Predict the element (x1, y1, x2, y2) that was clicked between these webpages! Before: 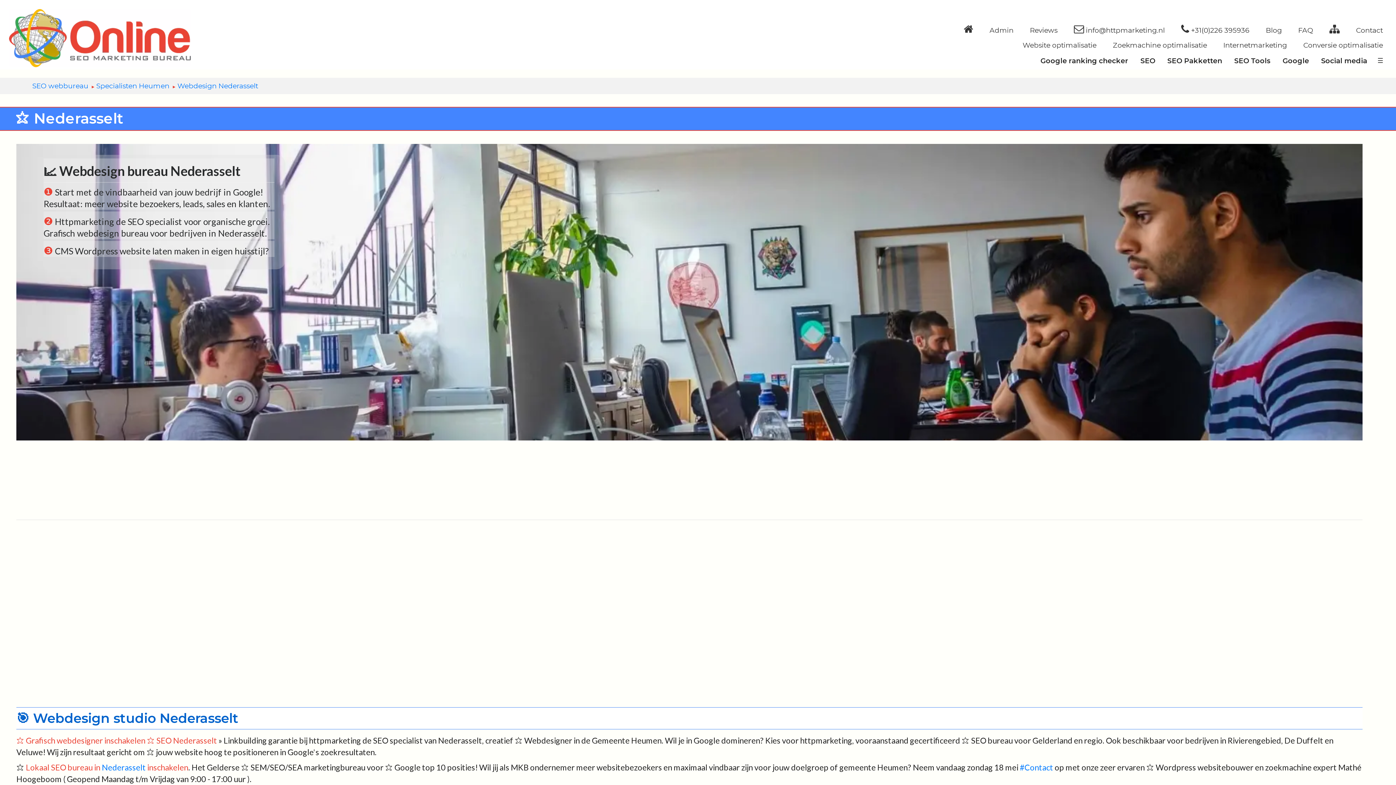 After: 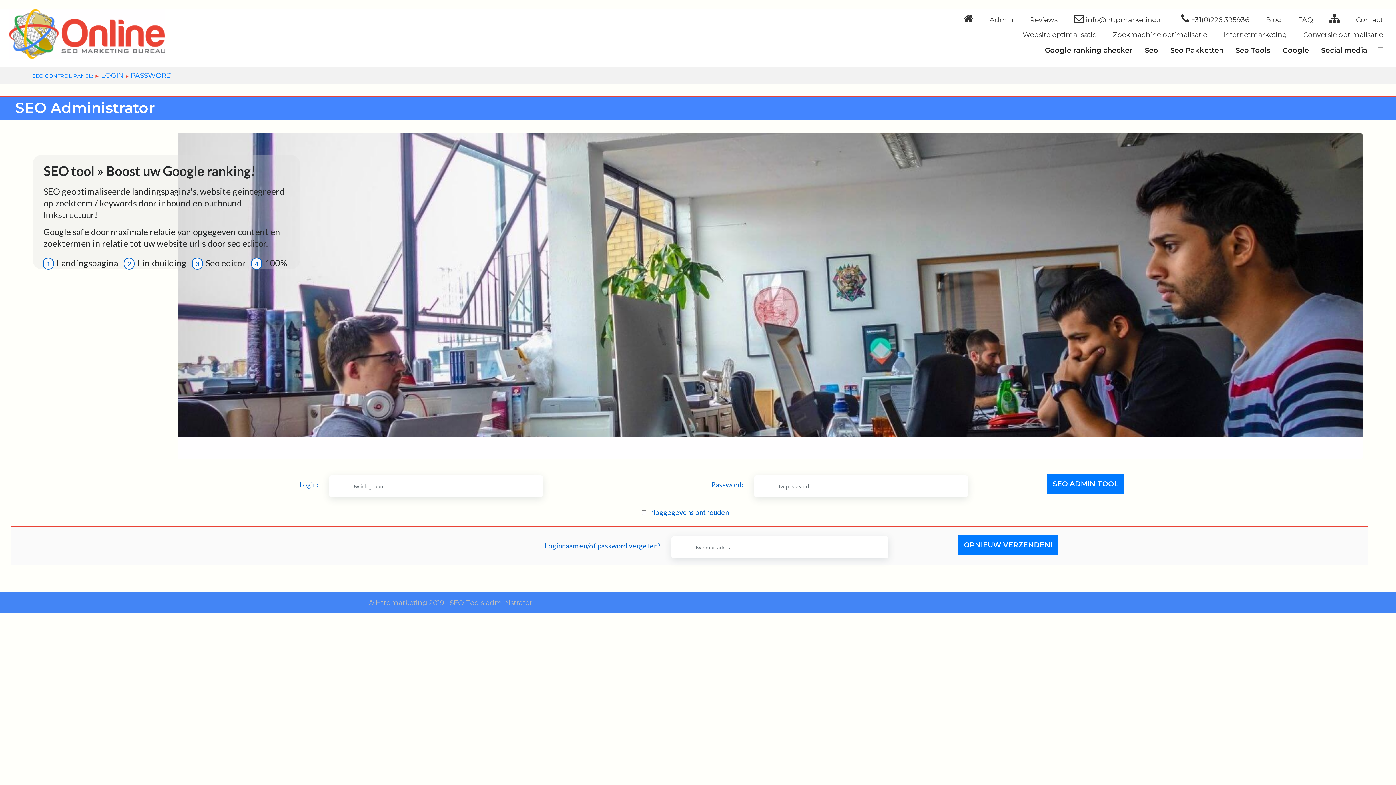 Action: bbox: (989, 26, 1013, 34) label: Admin